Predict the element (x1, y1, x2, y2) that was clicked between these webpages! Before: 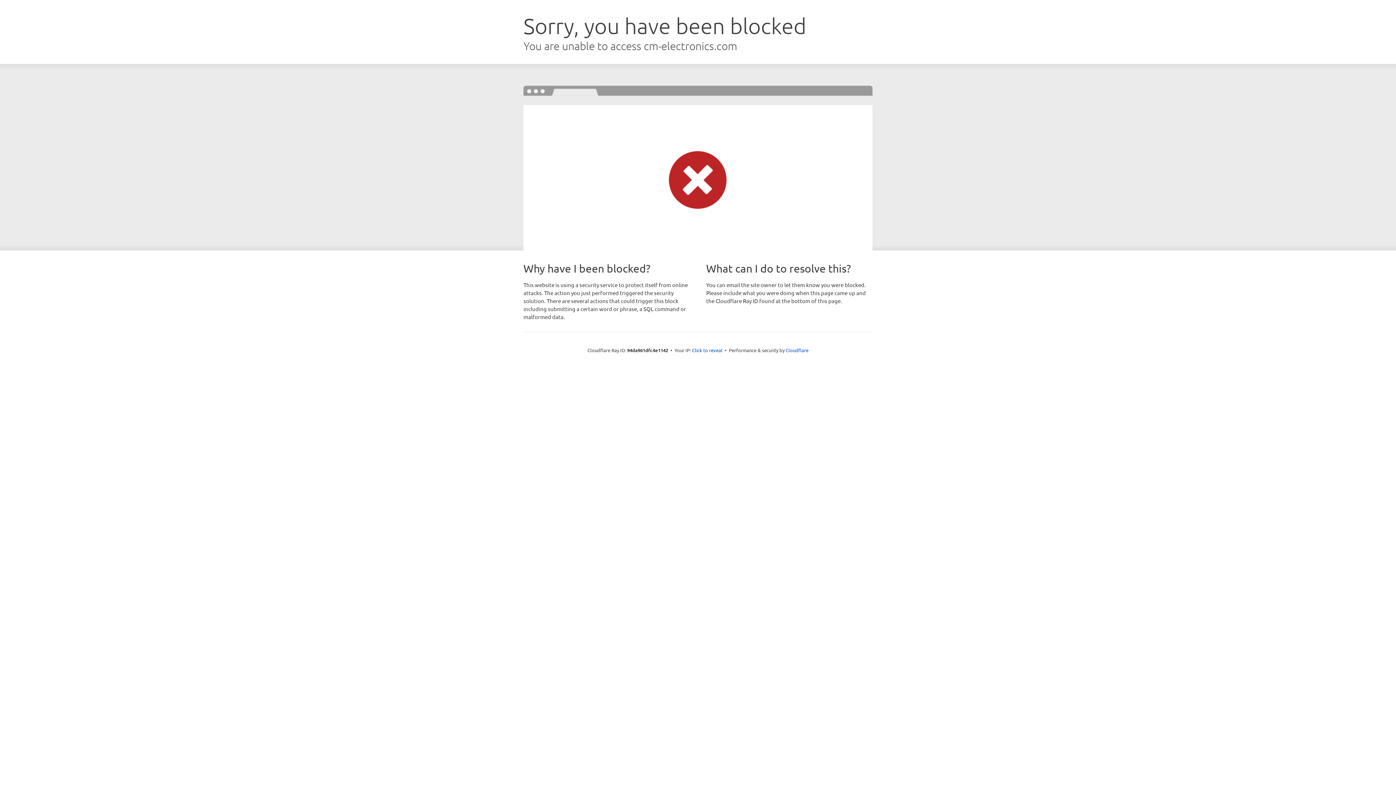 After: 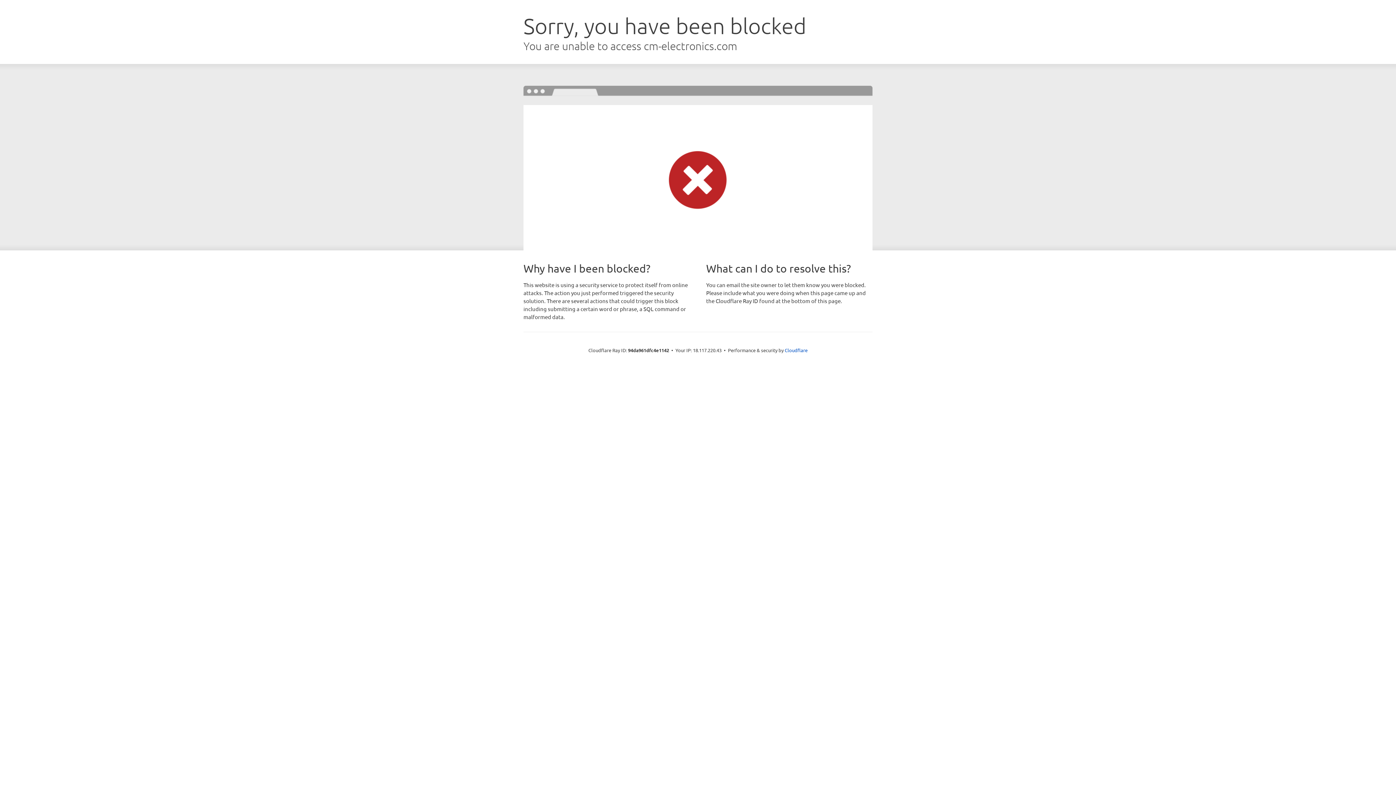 Action: label: Click to reveal bbox: (692, 346, 722, 353)